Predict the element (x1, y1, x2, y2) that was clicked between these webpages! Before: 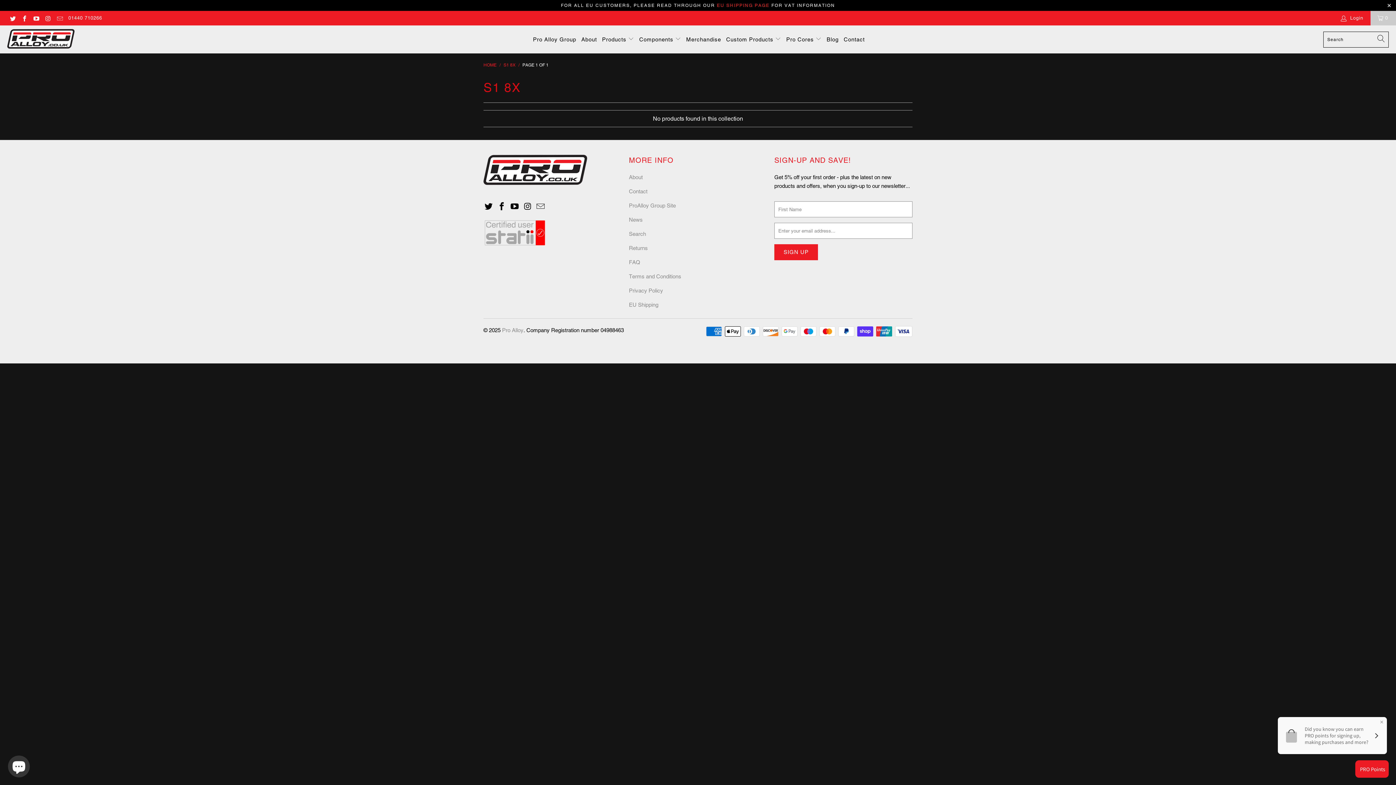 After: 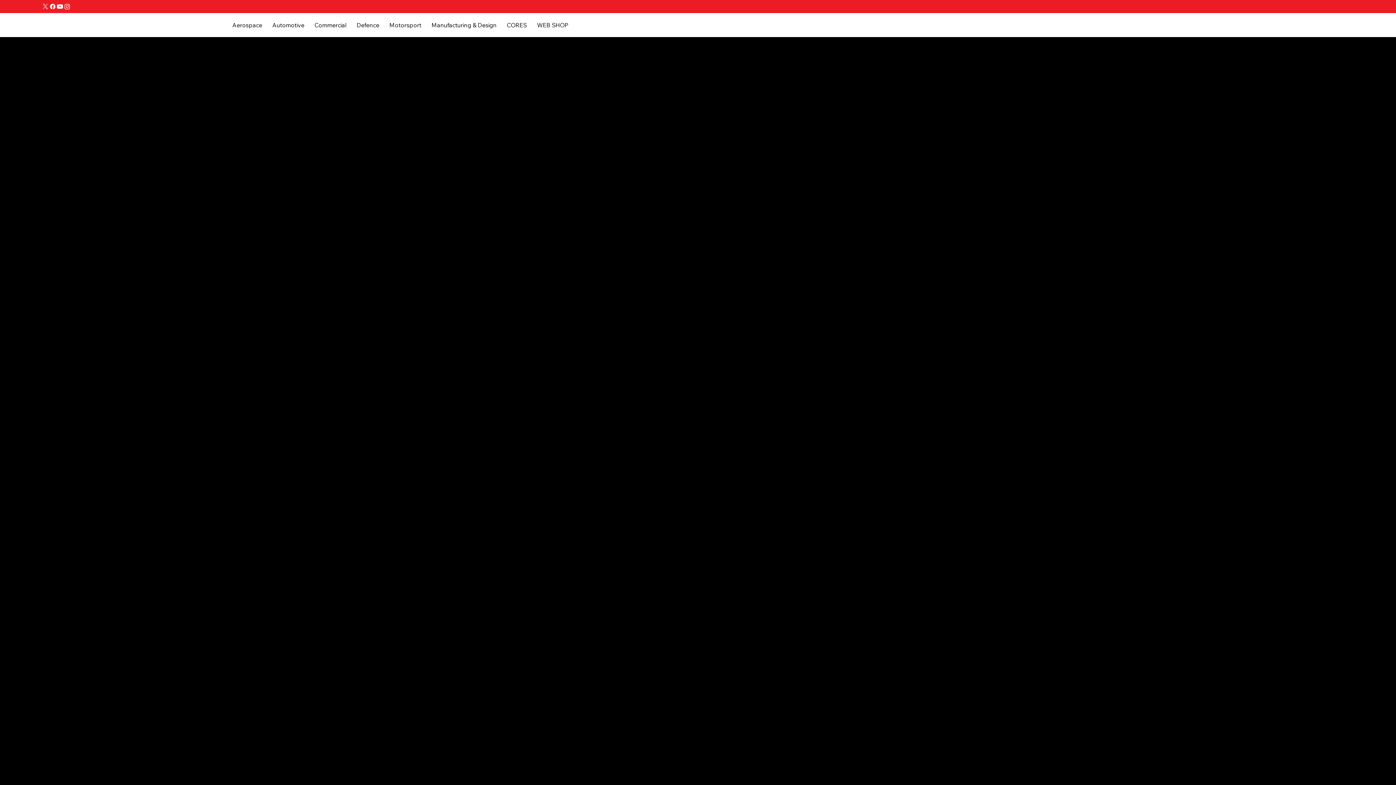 Action: label: Pro Alloy Group bbox: (533, 30, 576, 48)